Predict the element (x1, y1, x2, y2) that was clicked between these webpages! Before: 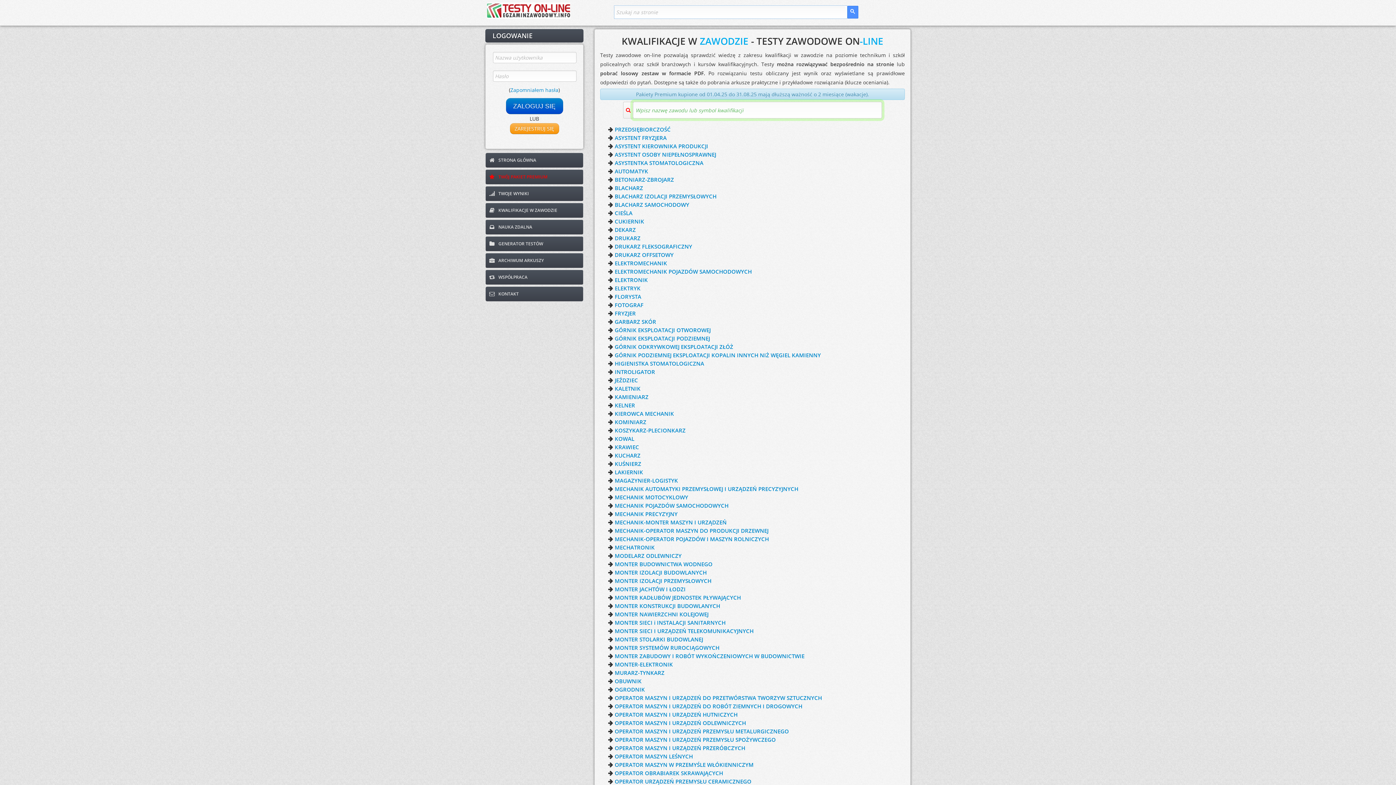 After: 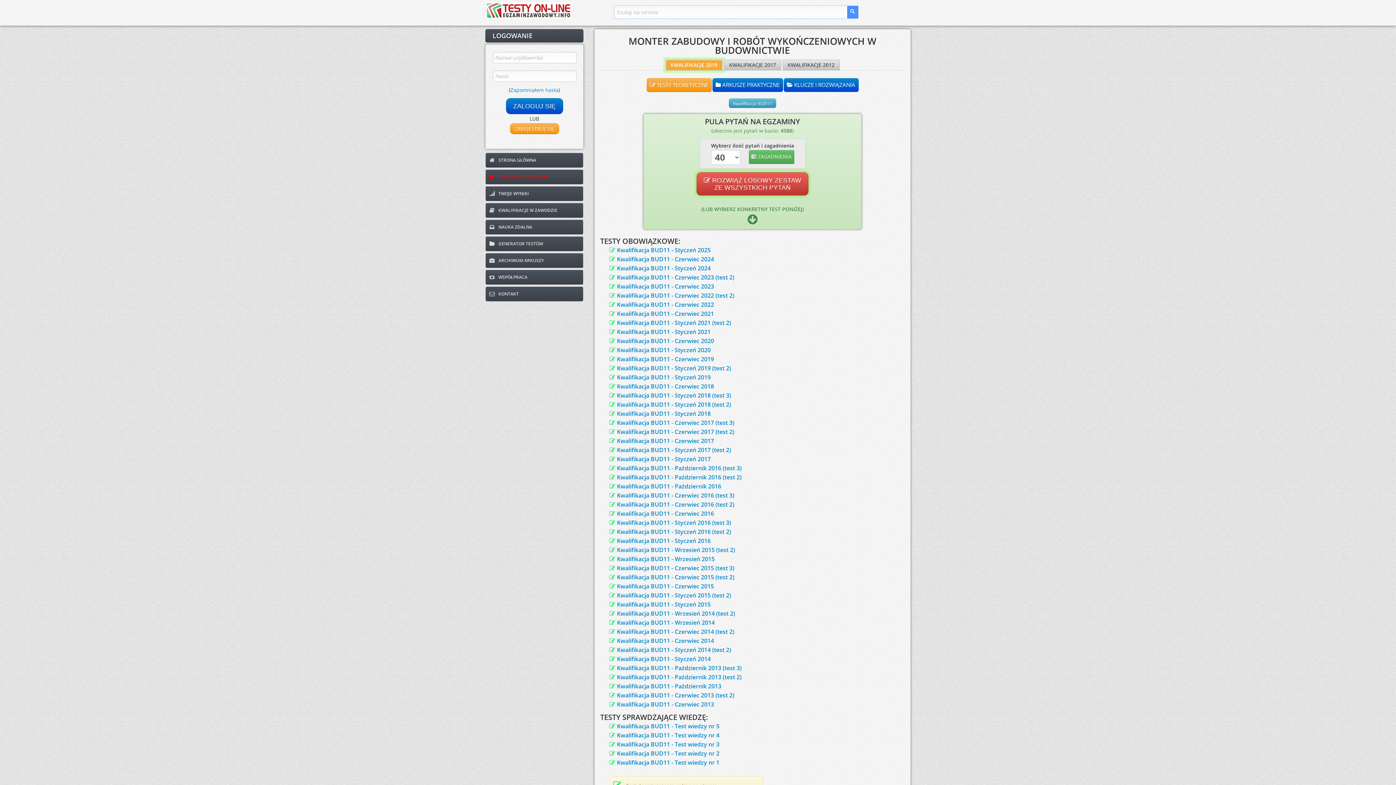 Action: label: MONTER ZABUDOWY I ROBÓT WYKOŃCZENIOWYCH W BUDOWNICTWIE bbox: (614, 652, 804, 660)